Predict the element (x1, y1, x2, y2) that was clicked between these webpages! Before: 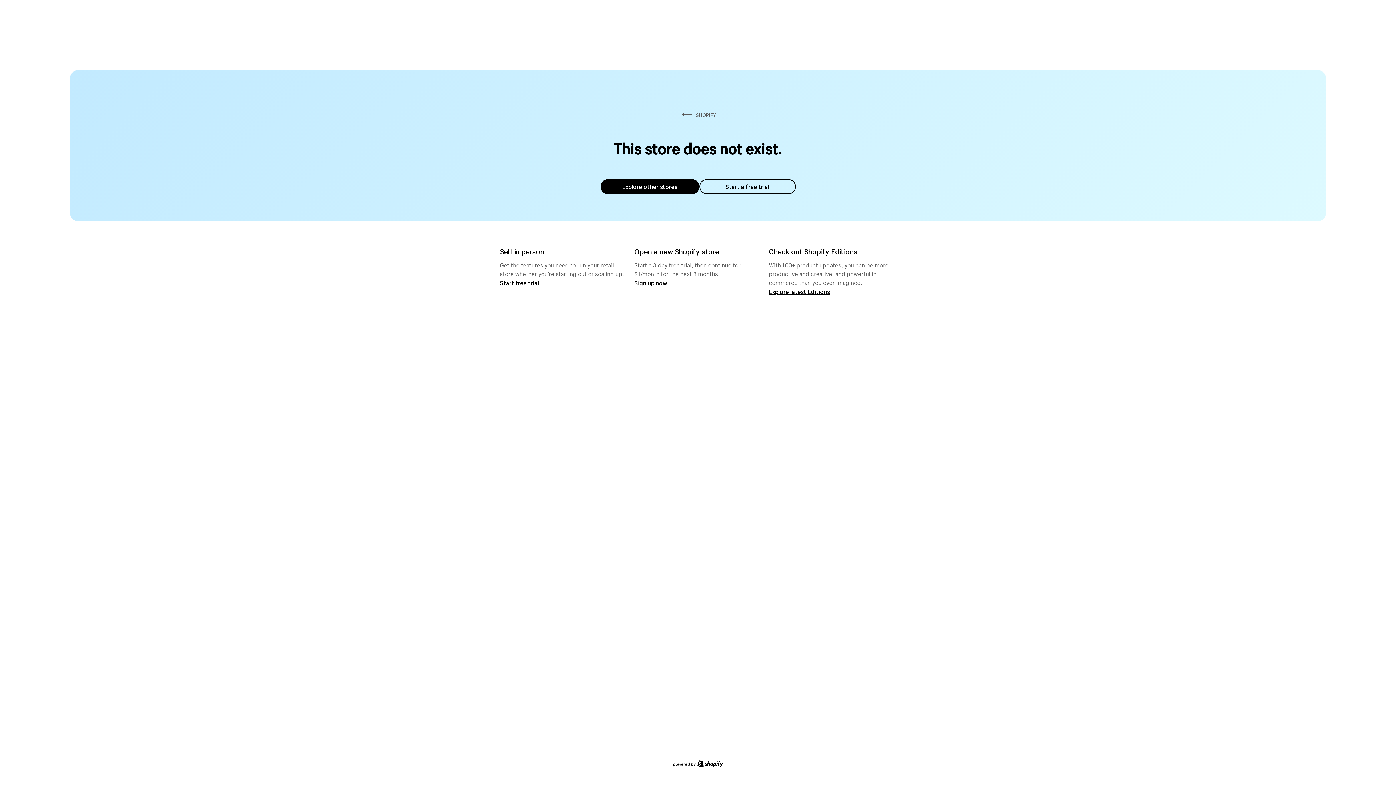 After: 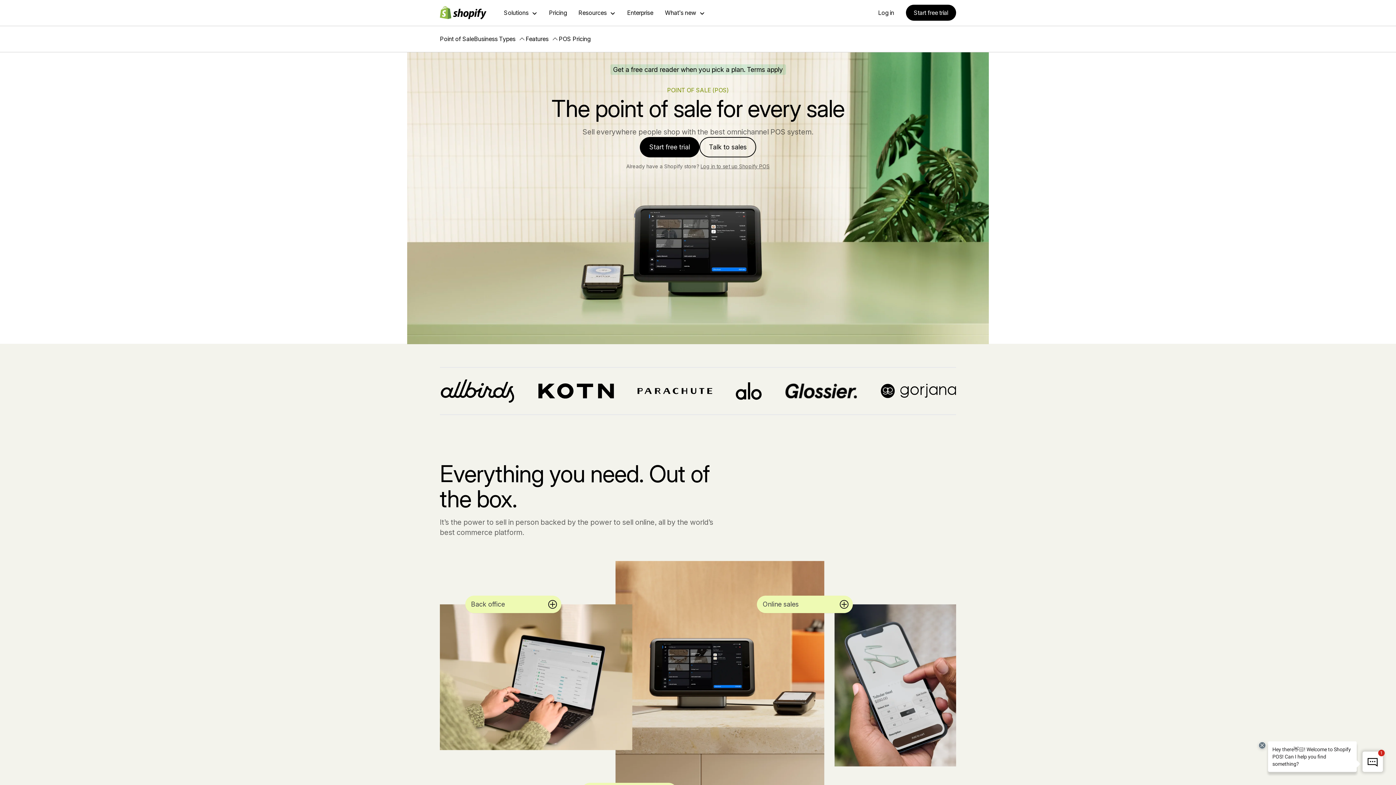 Action: label: Start free trial bbox: (500, 279, 539, 286)